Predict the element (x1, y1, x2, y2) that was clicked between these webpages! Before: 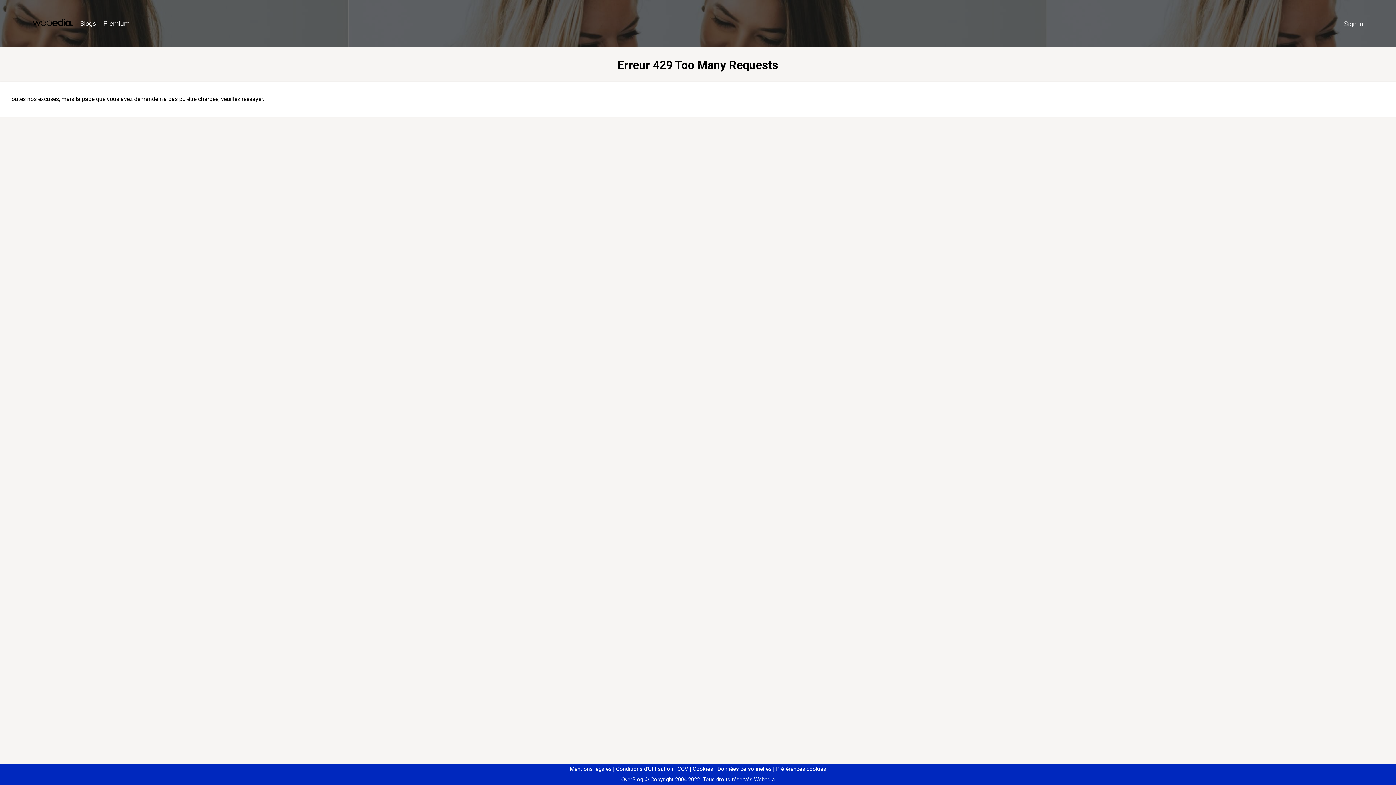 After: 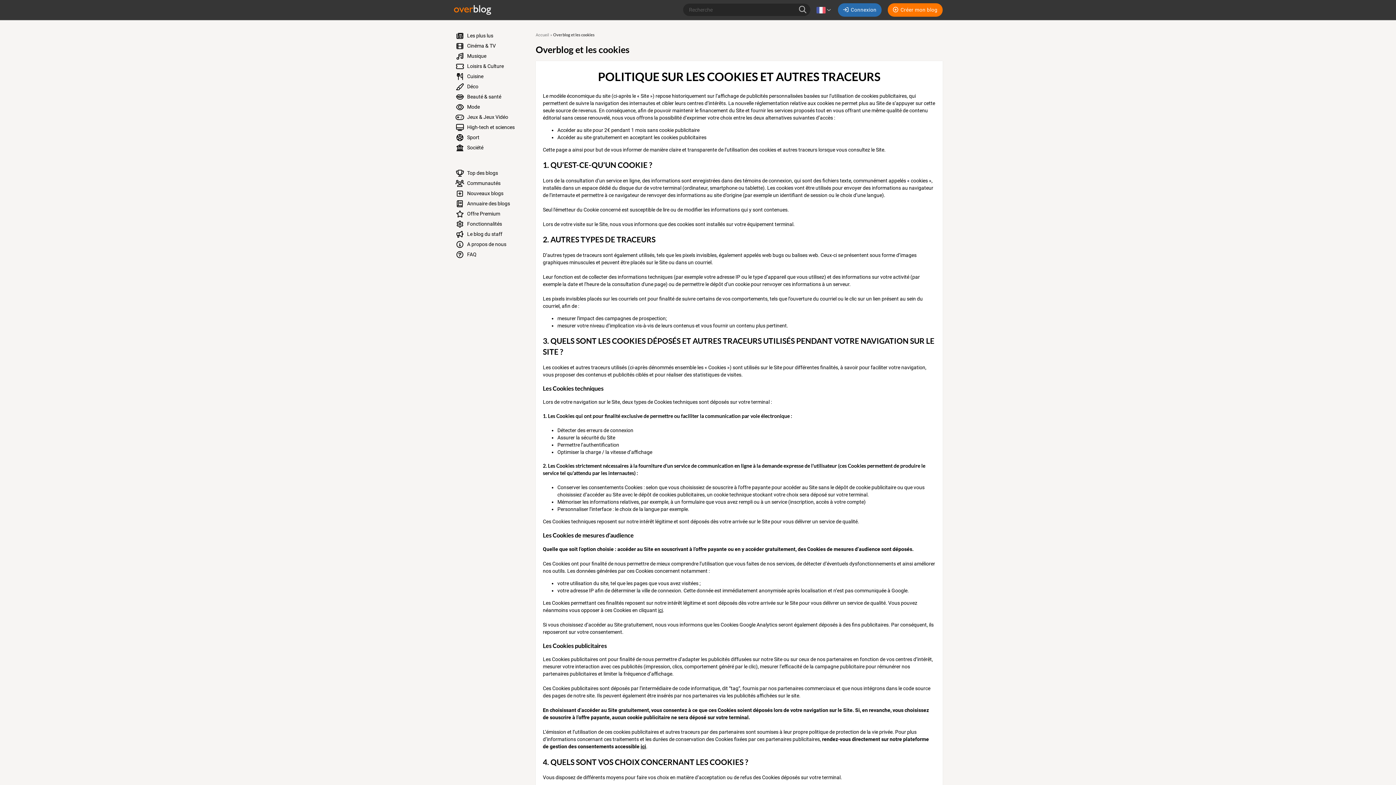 Action: label: Cookies bbox: (690, 766, 713, 772)